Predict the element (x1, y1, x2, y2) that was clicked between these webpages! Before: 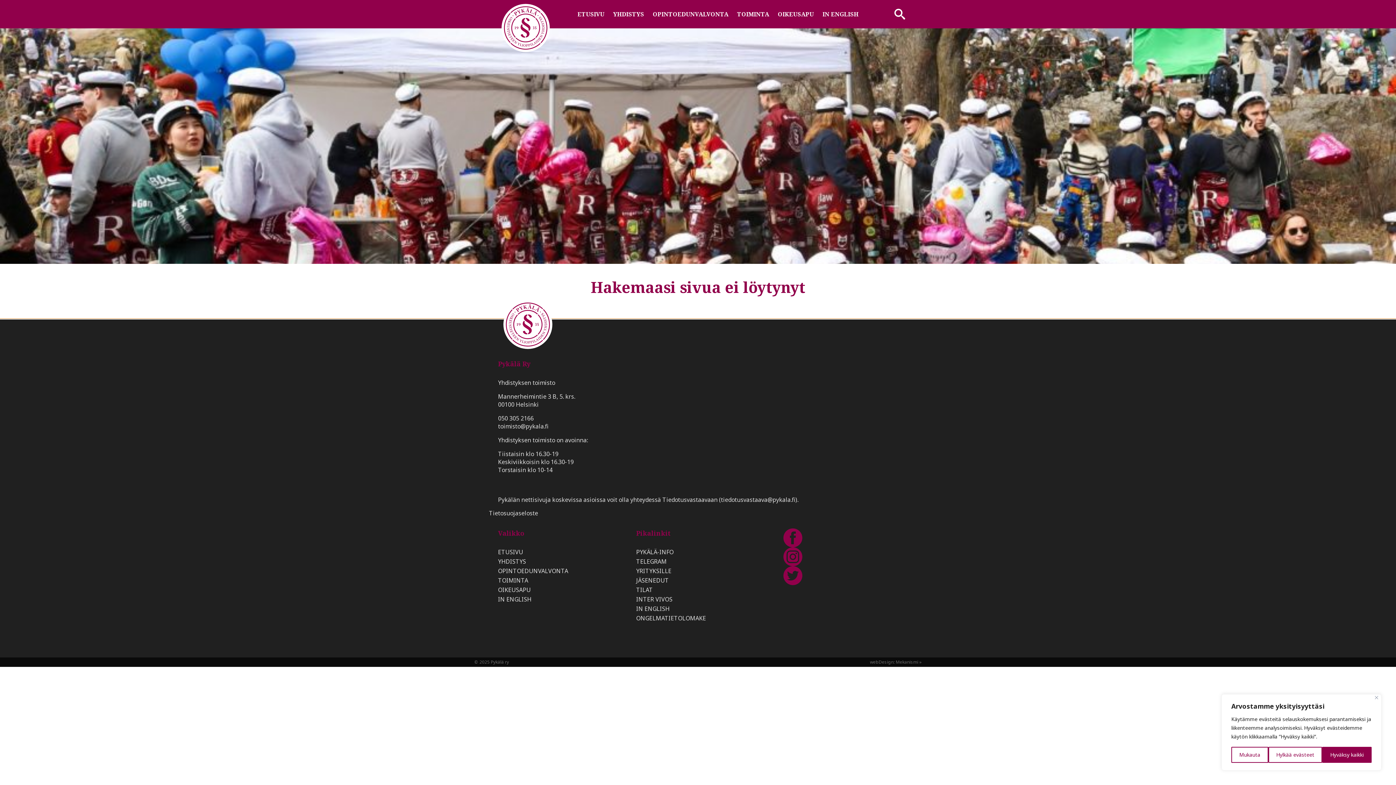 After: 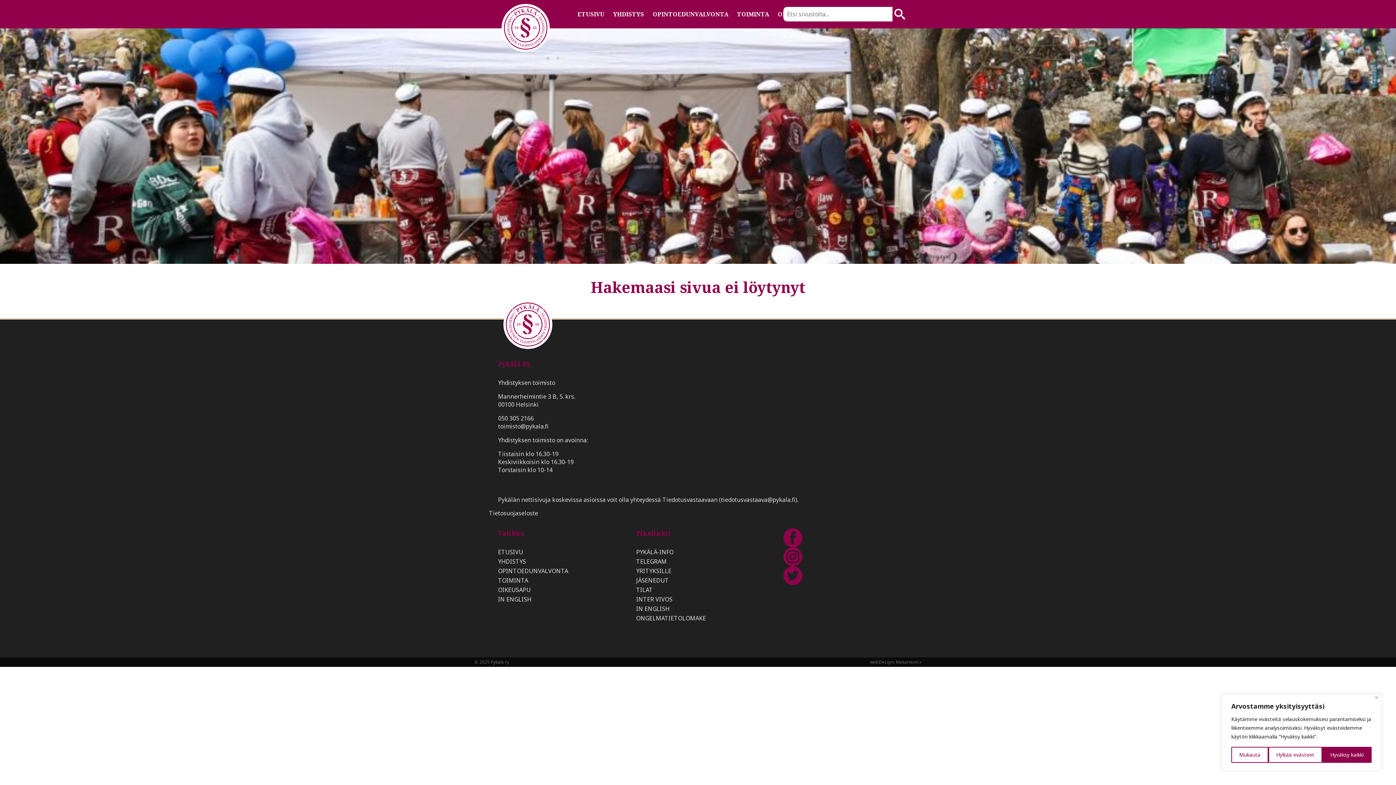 Action: bbox: (892, 6, 907, 21)